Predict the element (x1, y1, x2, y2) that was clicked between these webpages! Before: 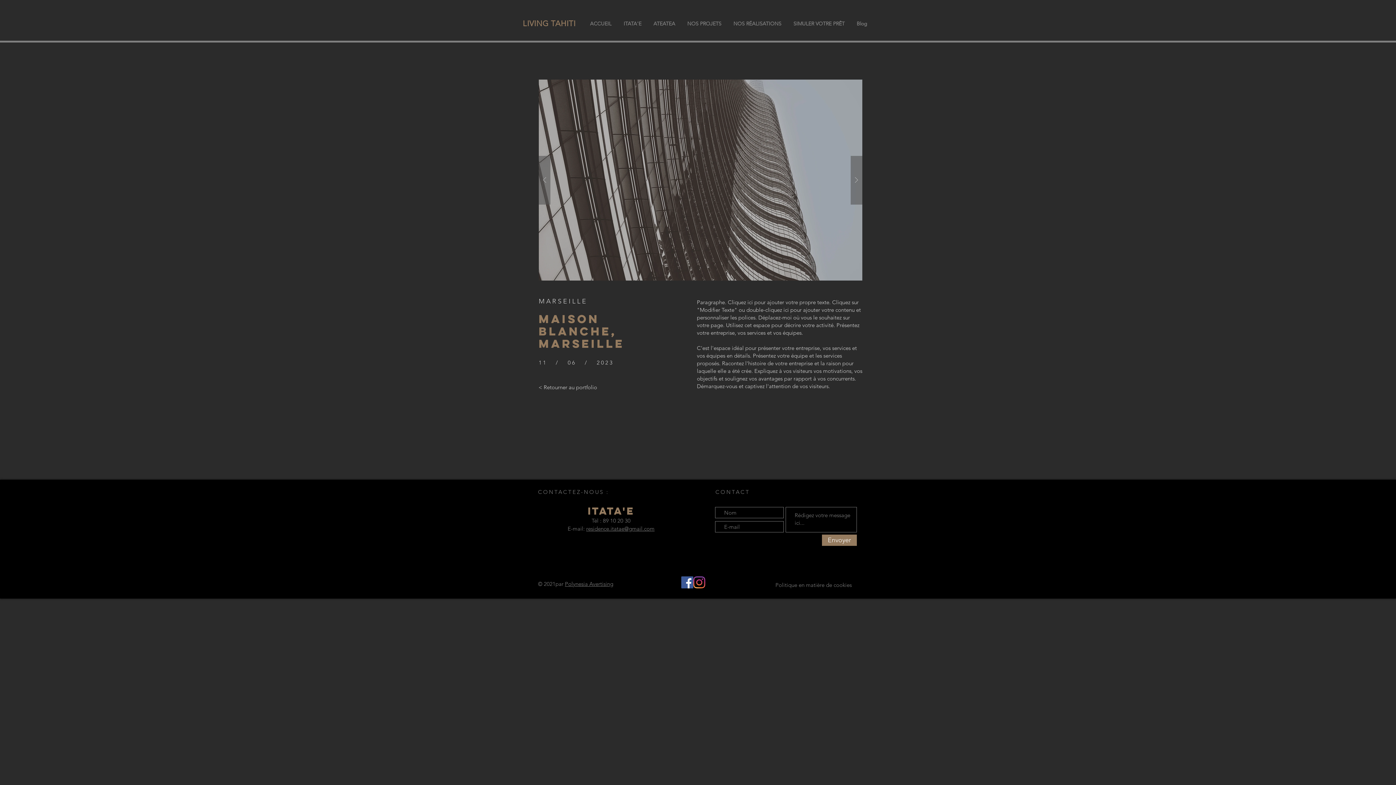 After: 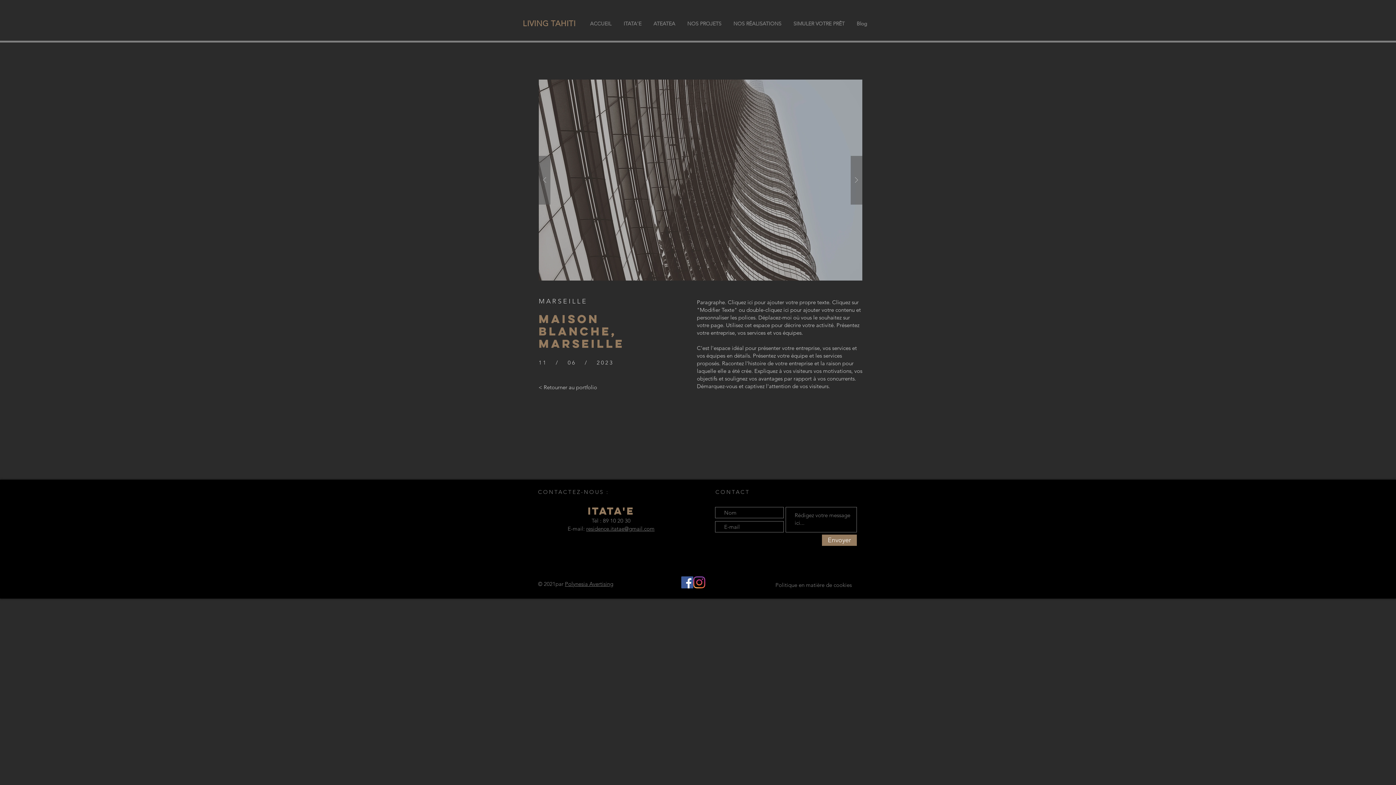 Action: bbox: (586, 525, 654, 532) label: residence.itatae@gmail.com